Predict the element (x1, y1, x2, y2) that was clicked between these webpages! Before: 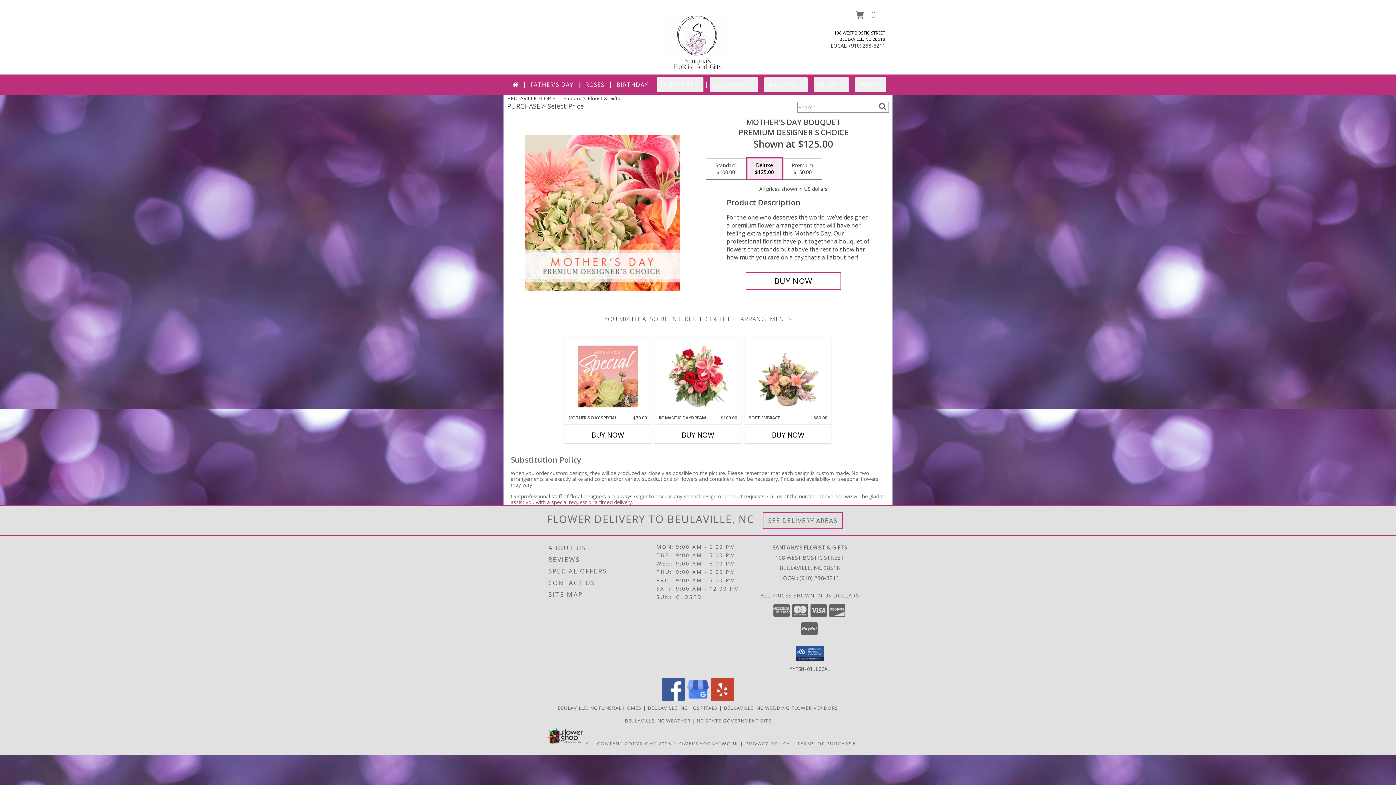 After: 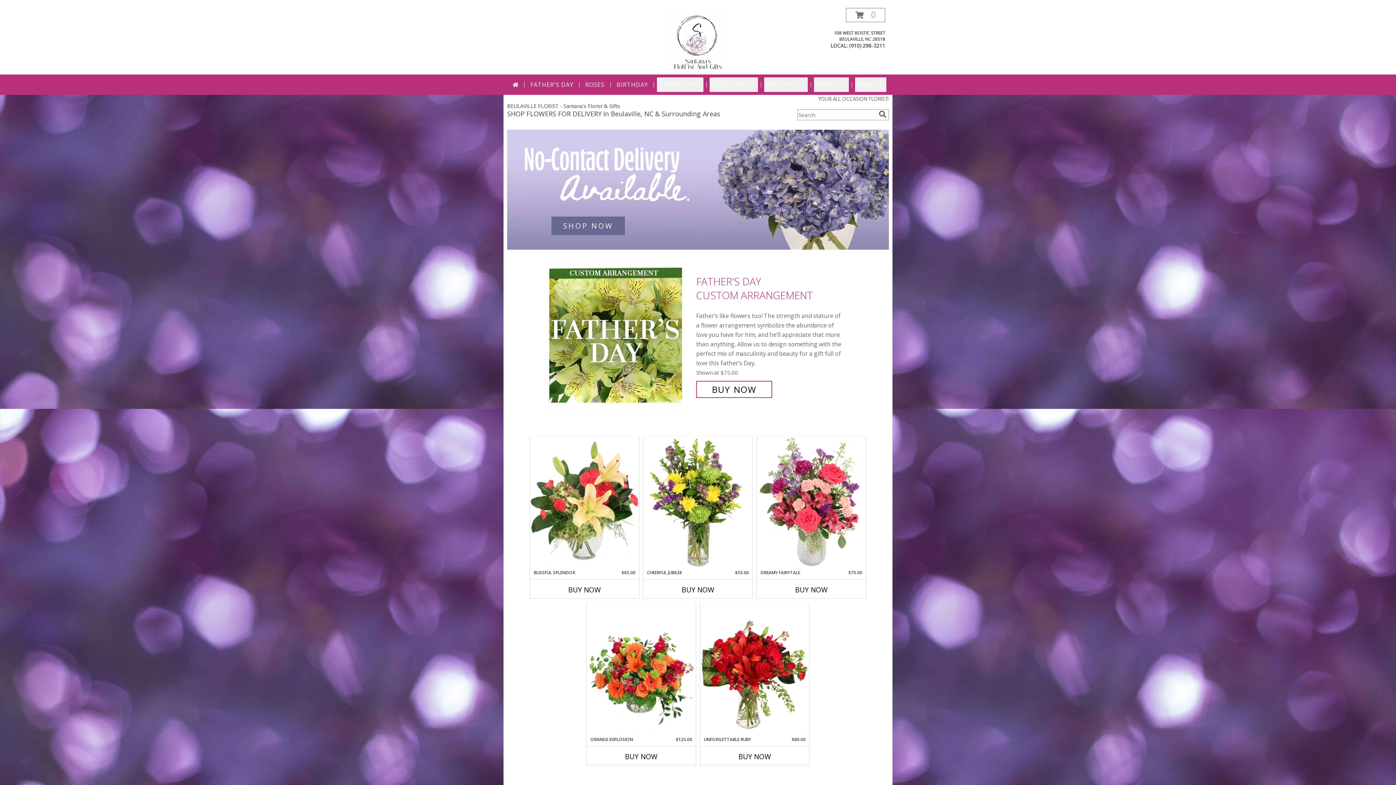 Action: bbox: (509, 77, 521, 92)